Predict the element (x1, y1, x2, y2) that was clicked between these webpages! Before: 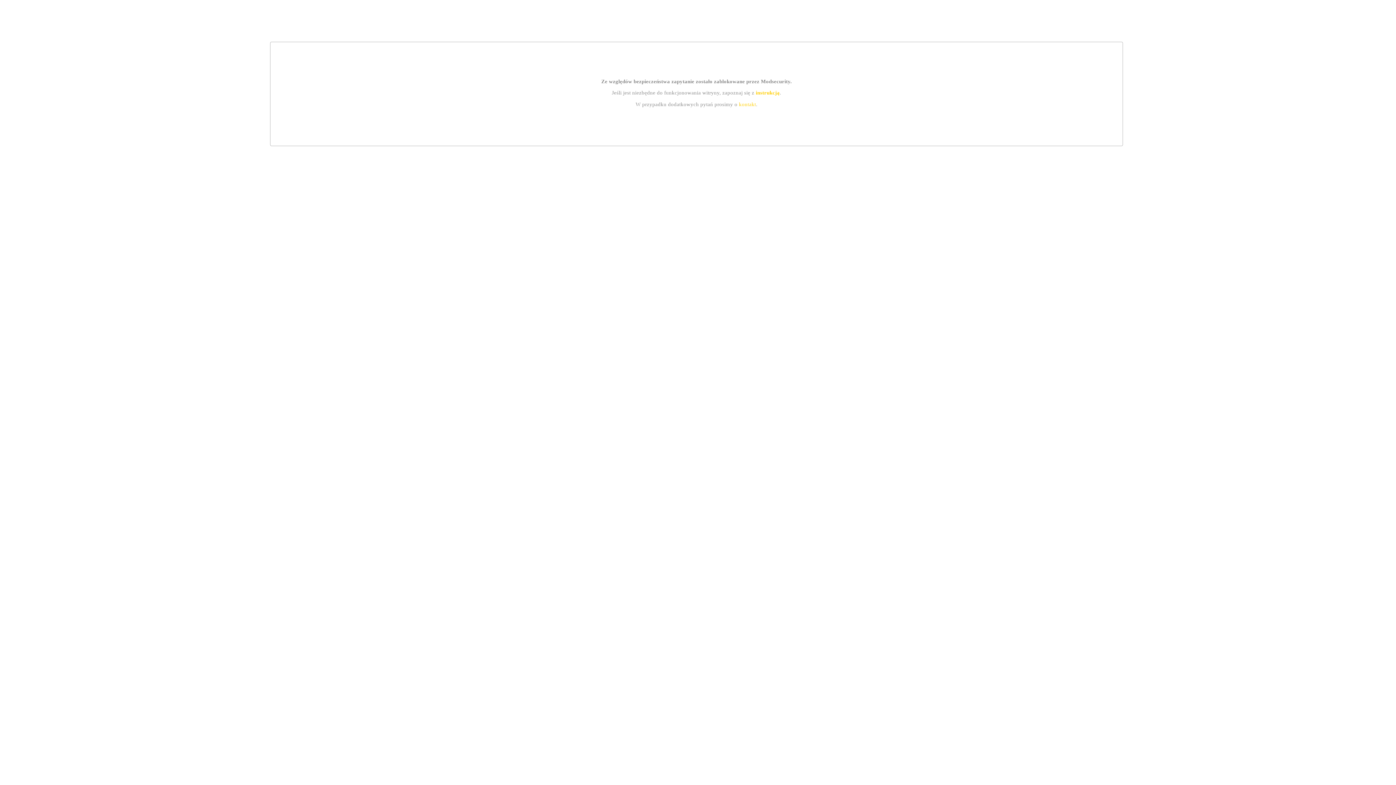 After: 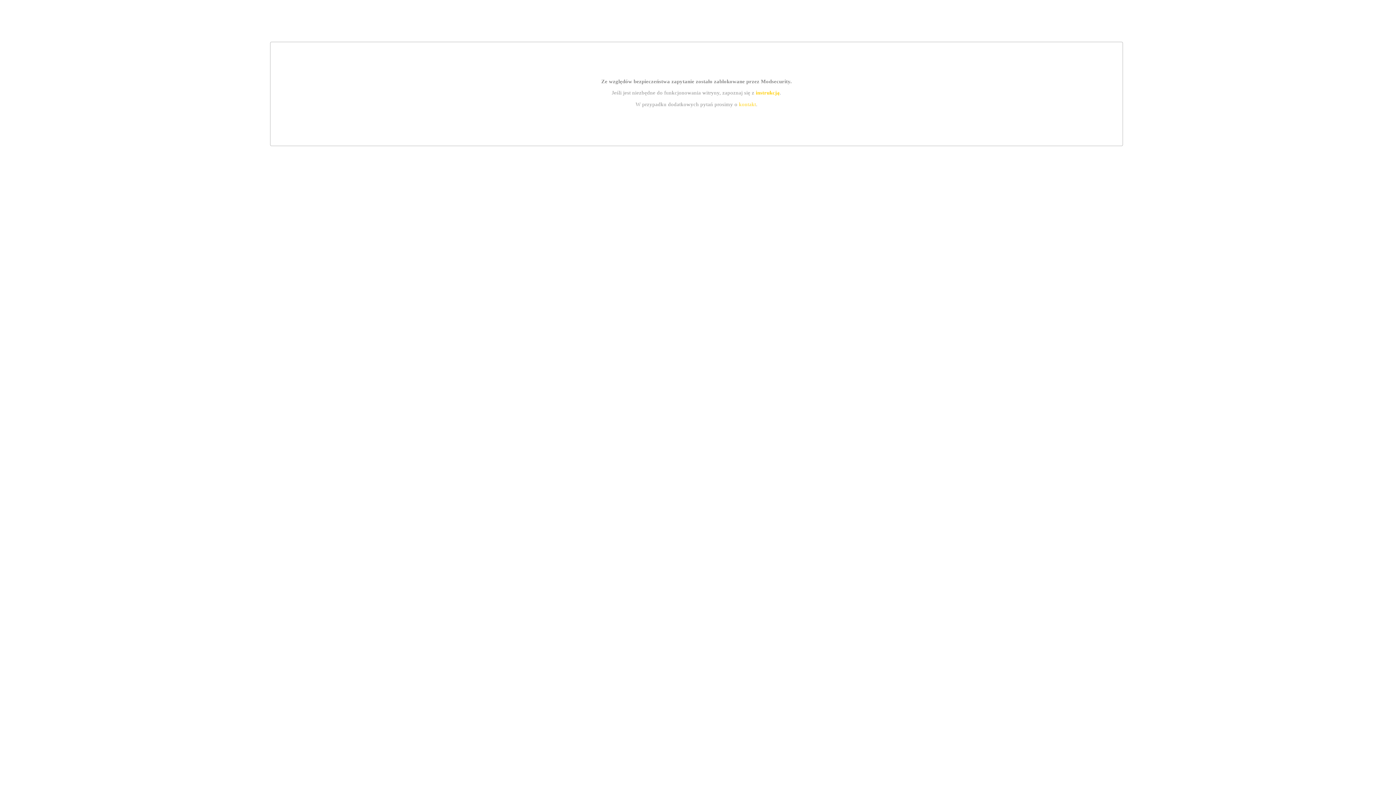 Action: bbox: (739, 101, 756, 107) label: kontakt